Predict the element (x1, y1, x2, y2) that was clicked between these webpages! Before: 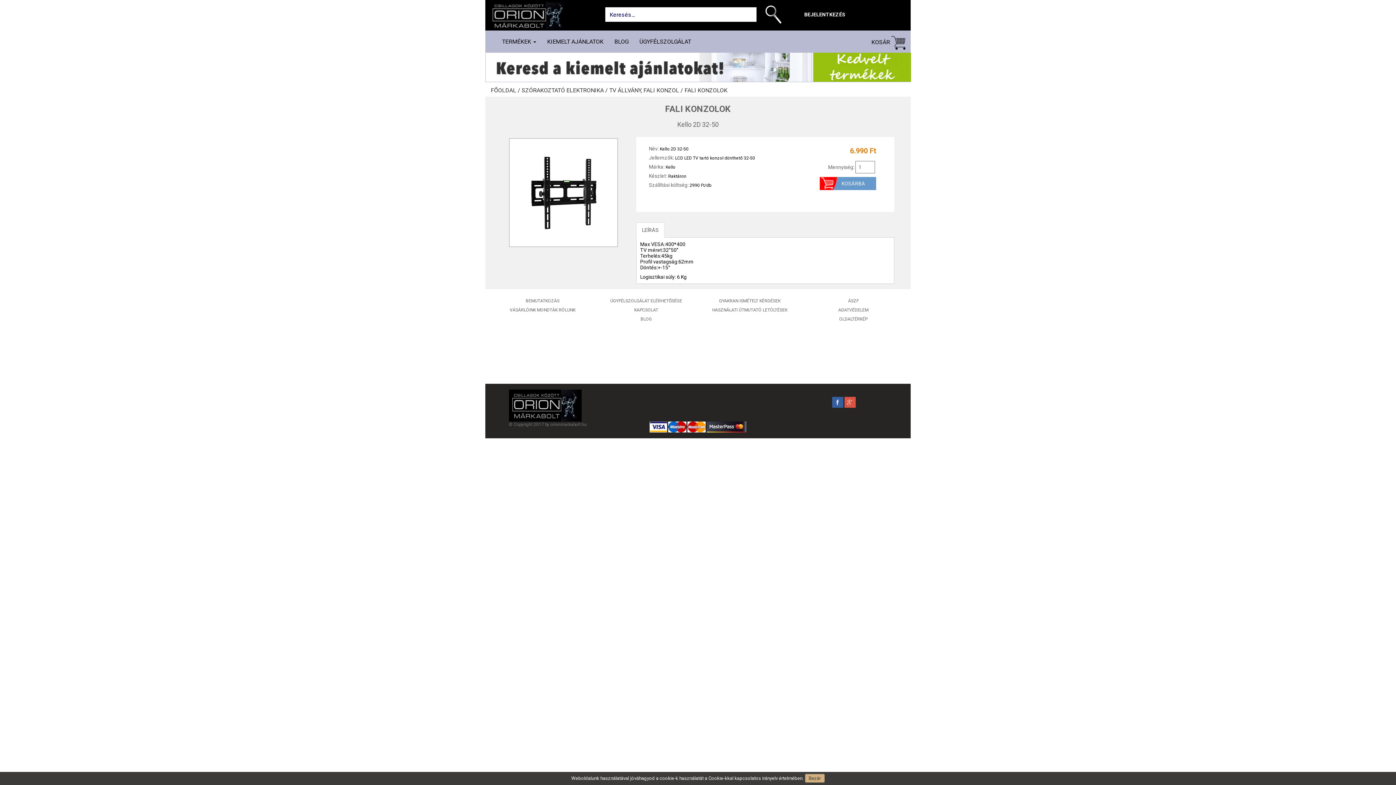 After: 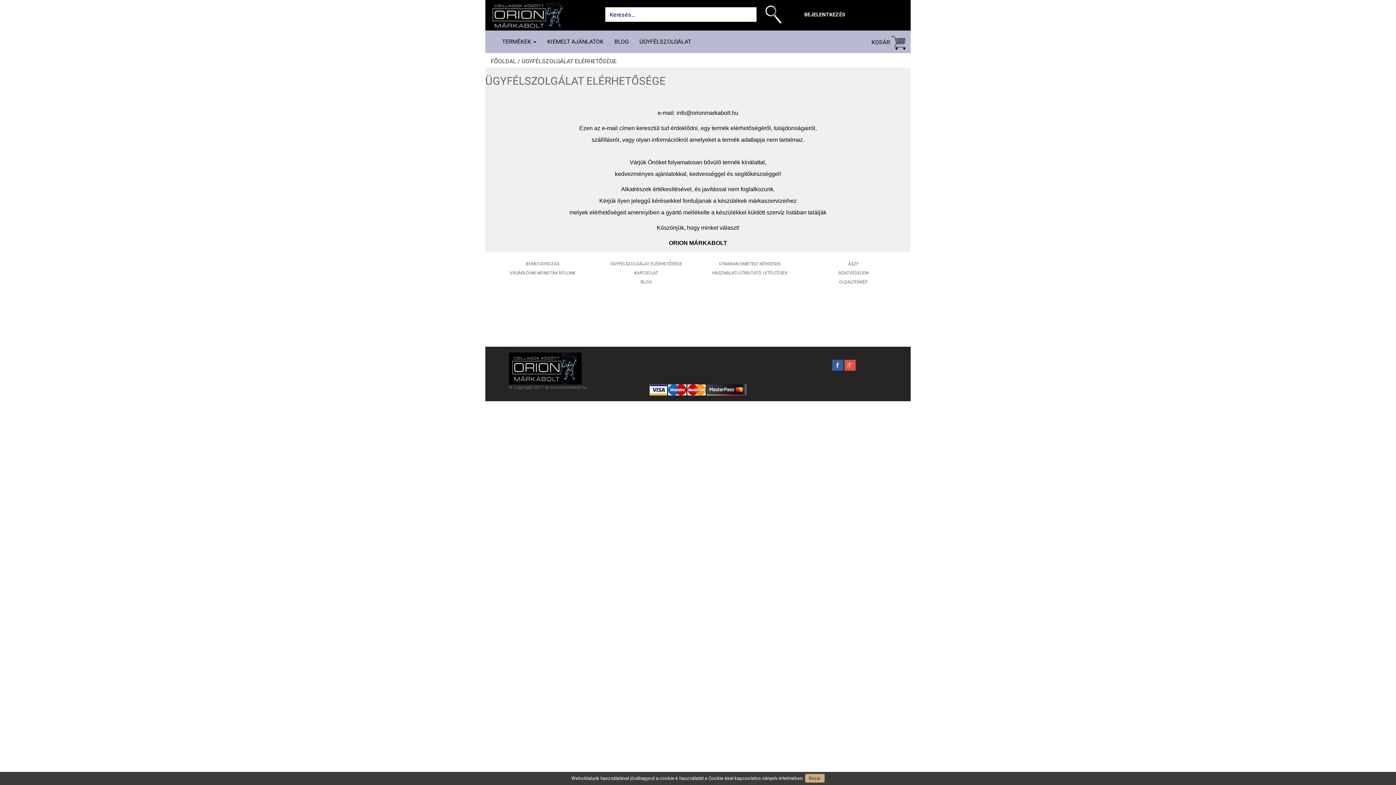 Action: bbox: (634, 32, 696, 50) label: ÜGYFÉLSZOLGÁLAT